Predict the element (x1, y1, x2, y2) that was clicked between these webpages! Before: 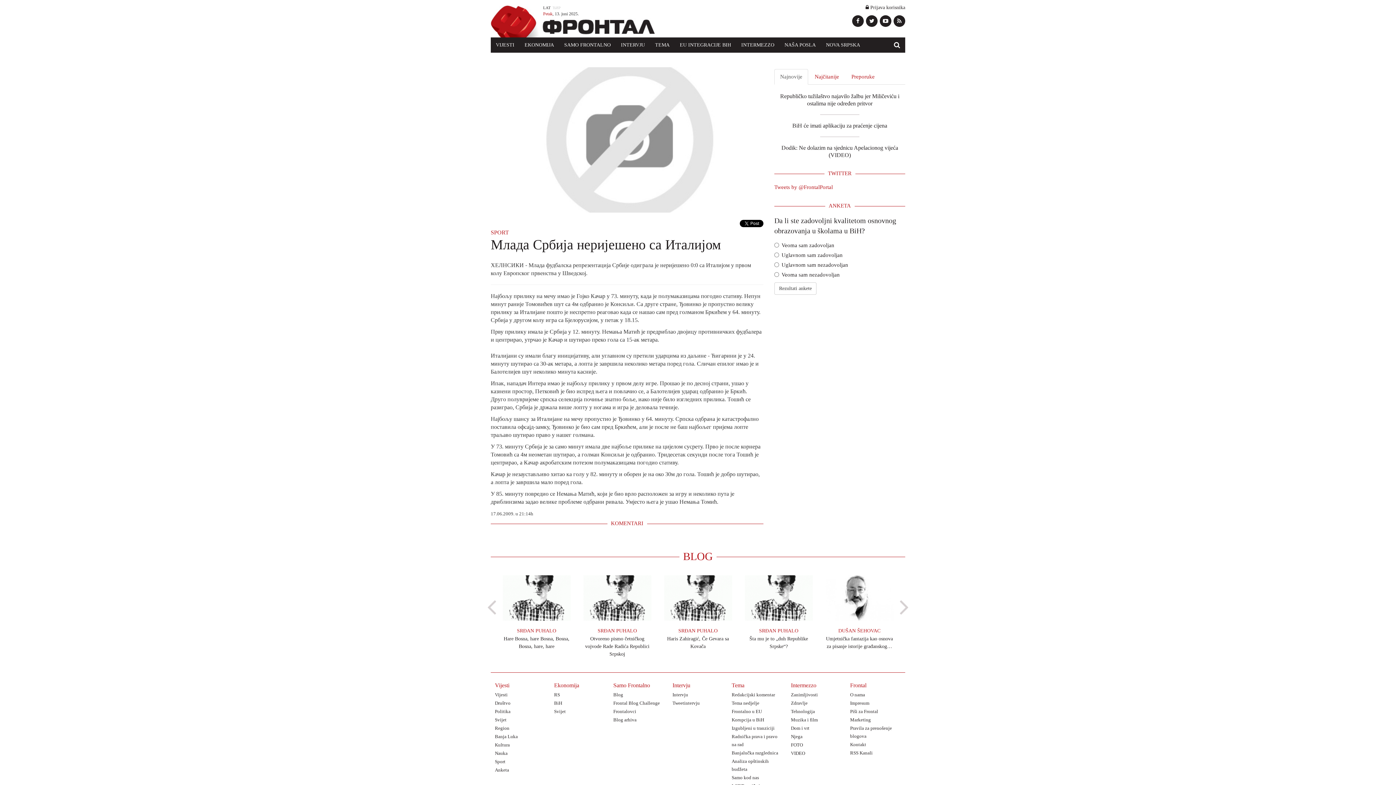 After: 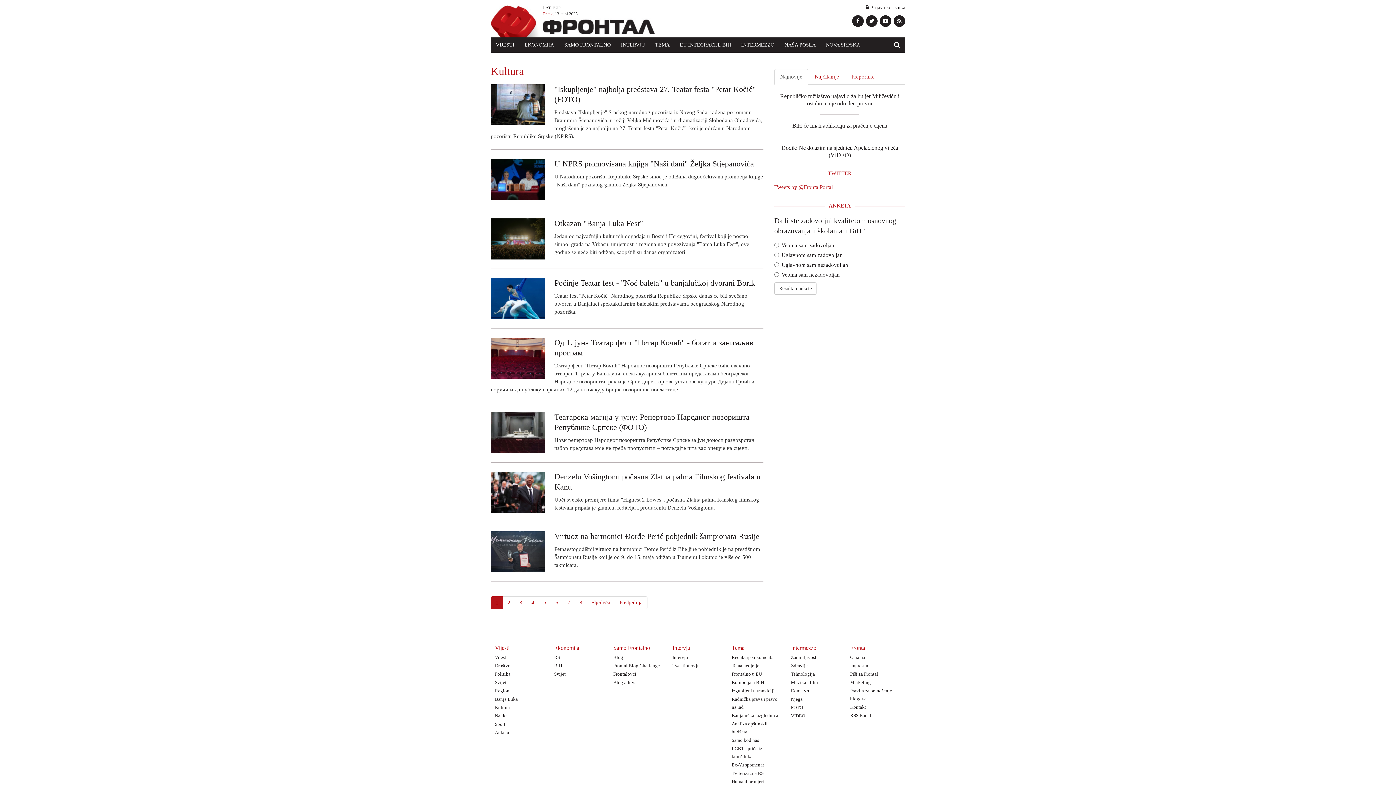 Action: bbox: (495, 741, 545, 749) label: Kultura